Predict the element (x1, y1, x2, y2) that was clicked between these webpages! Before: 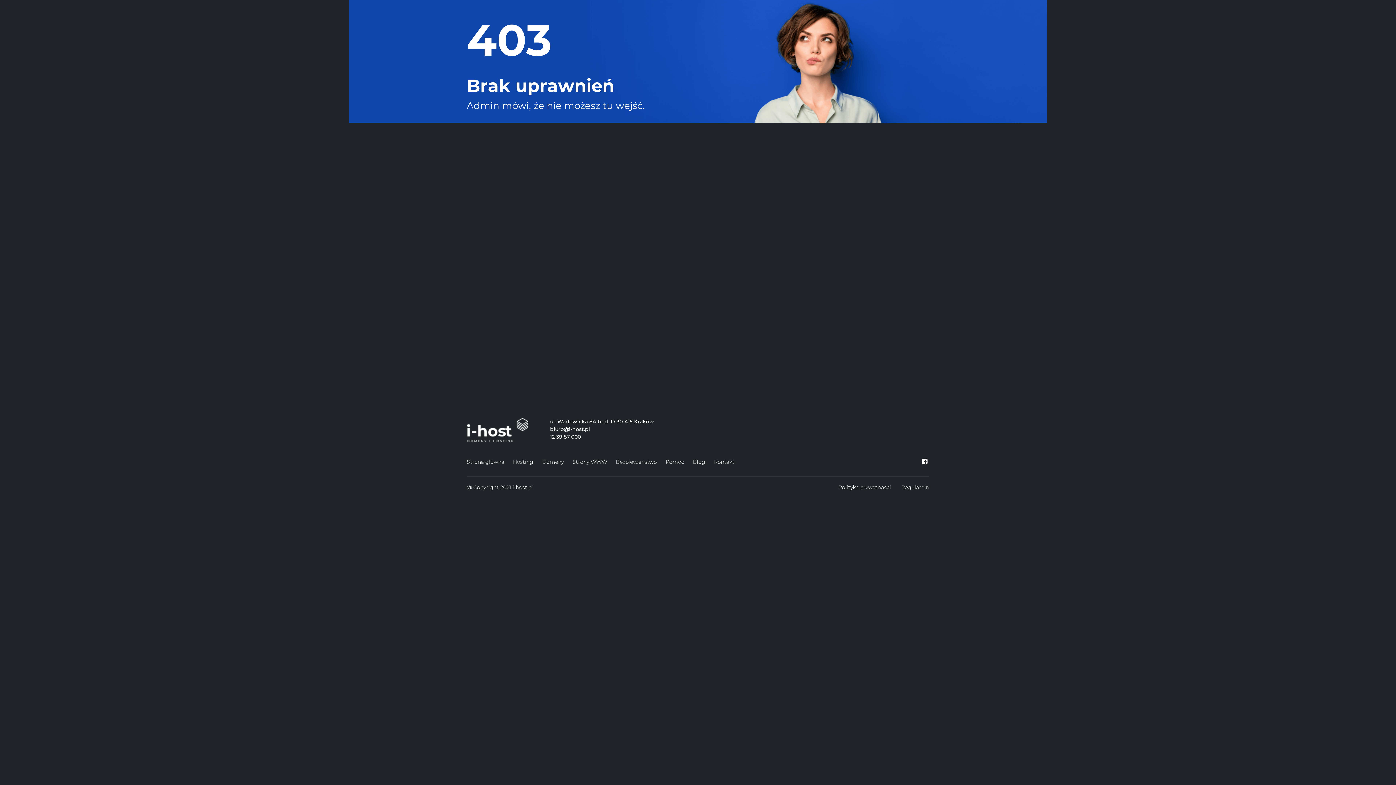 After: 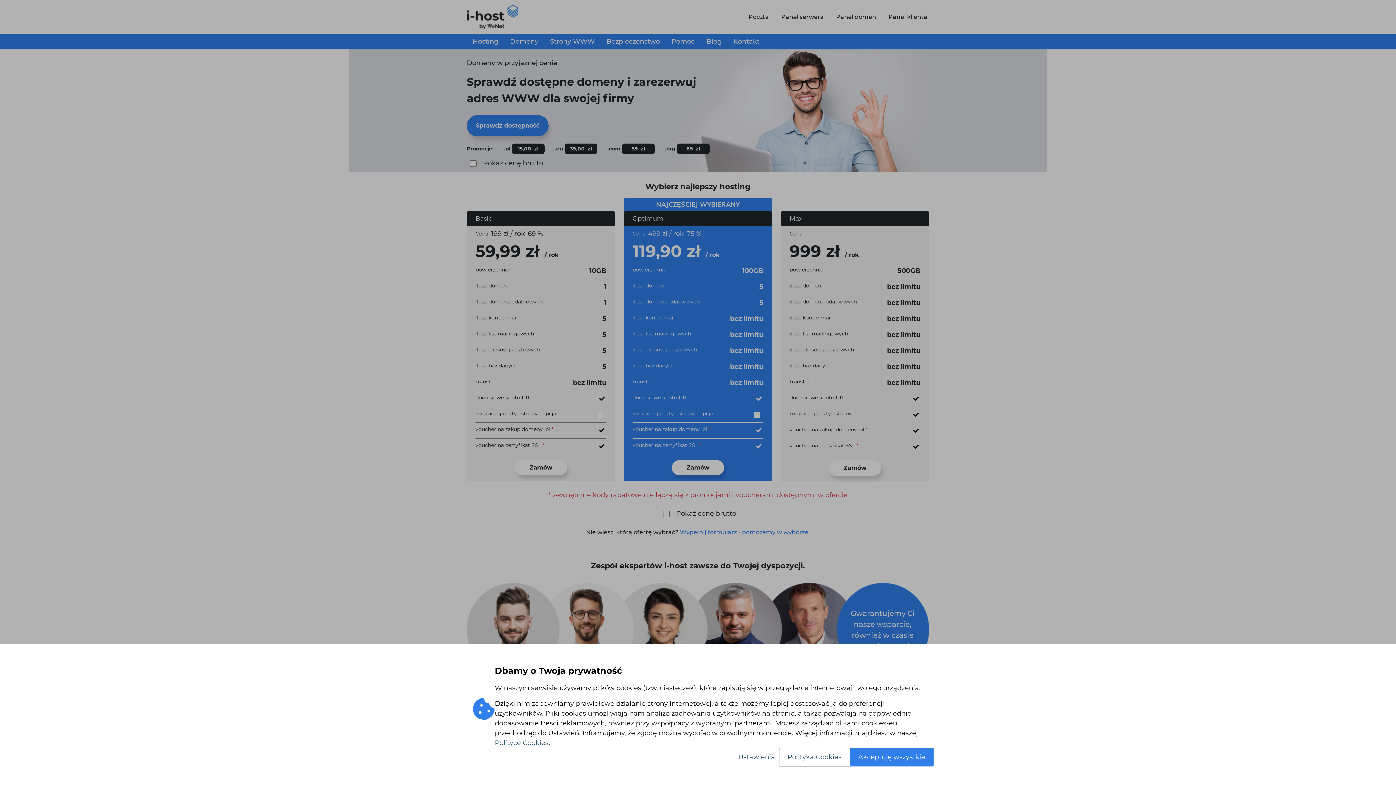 Action: bbox: (466, 457, 504, 467) label: Strona główna